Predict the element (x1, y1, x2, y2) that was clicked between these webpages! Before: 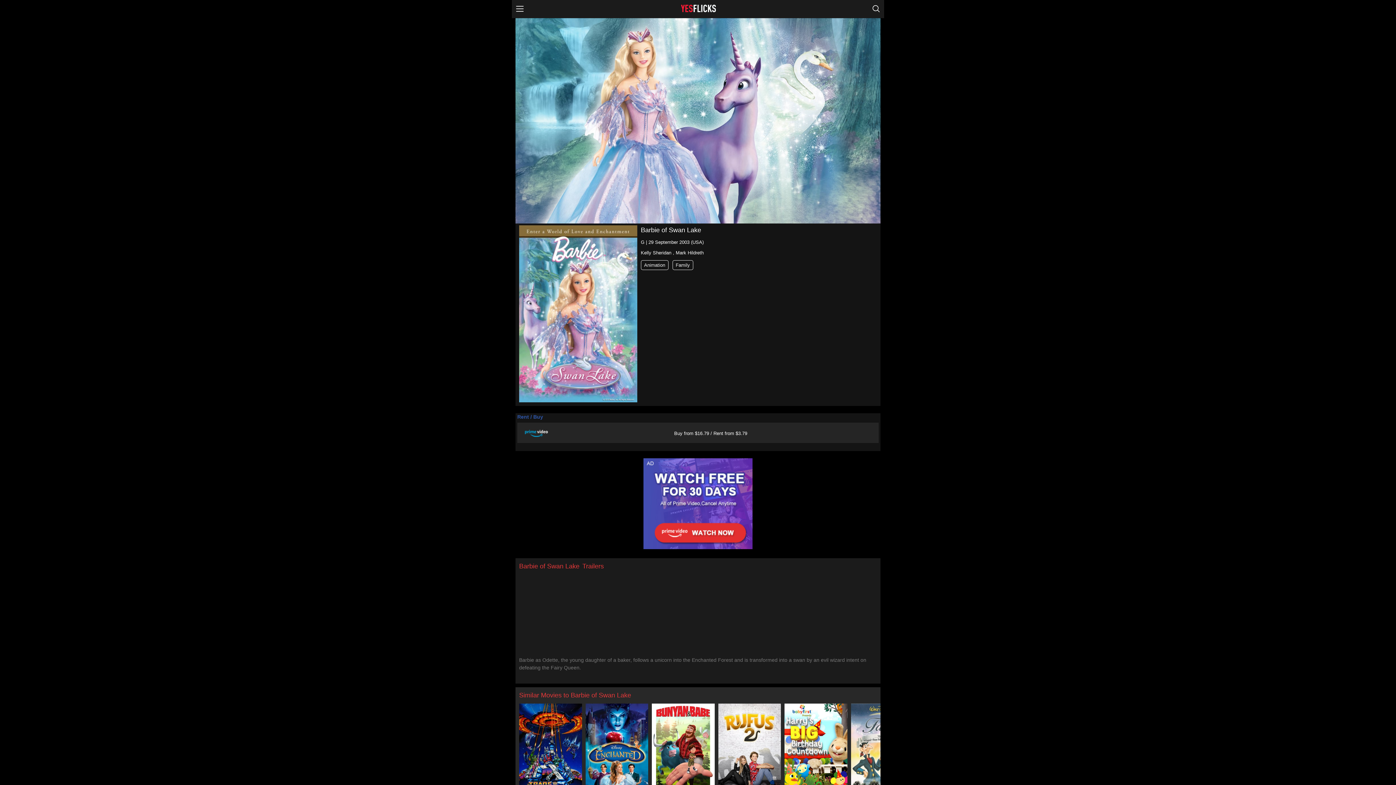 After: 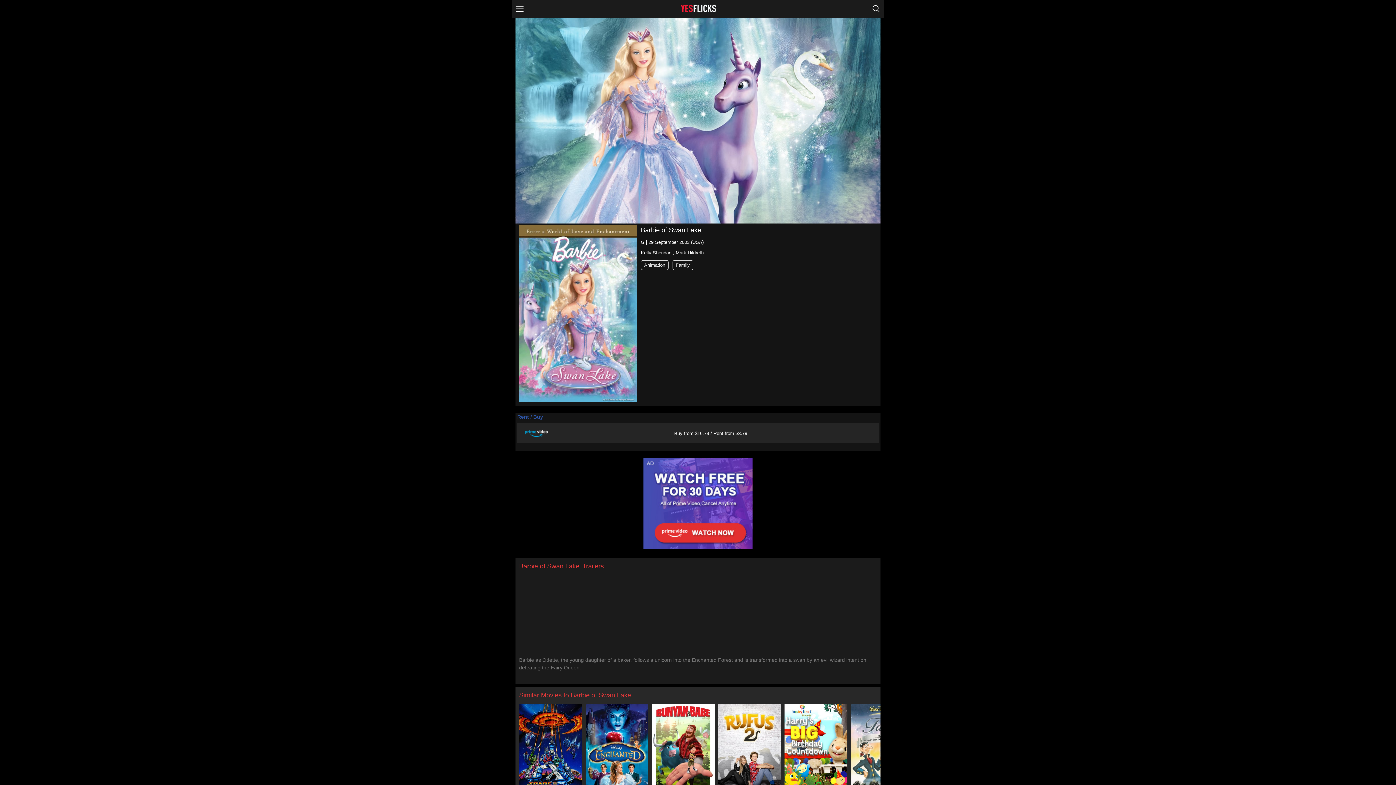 Action: bbox: (517, 422, 878, 443) label: Buy from $16.79 / Rent from $3.79